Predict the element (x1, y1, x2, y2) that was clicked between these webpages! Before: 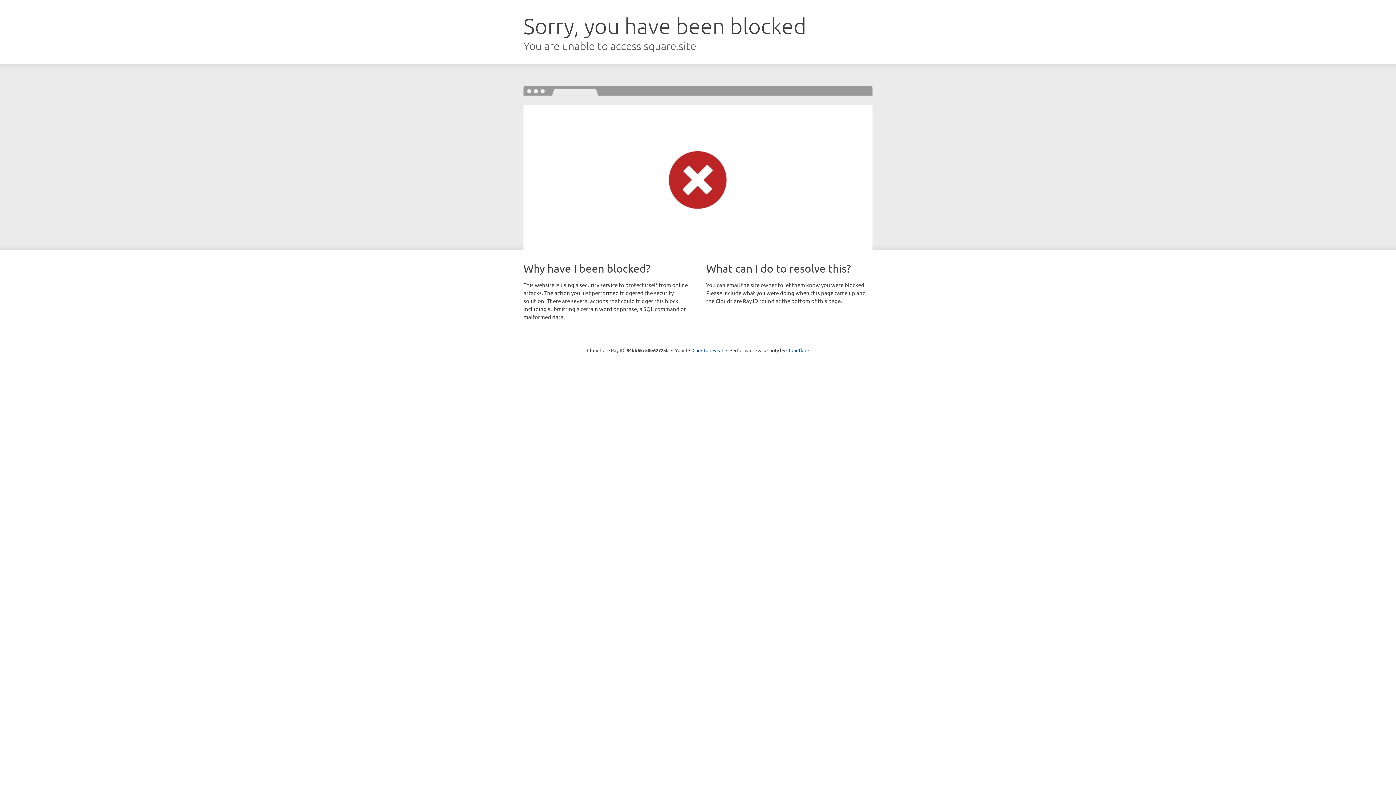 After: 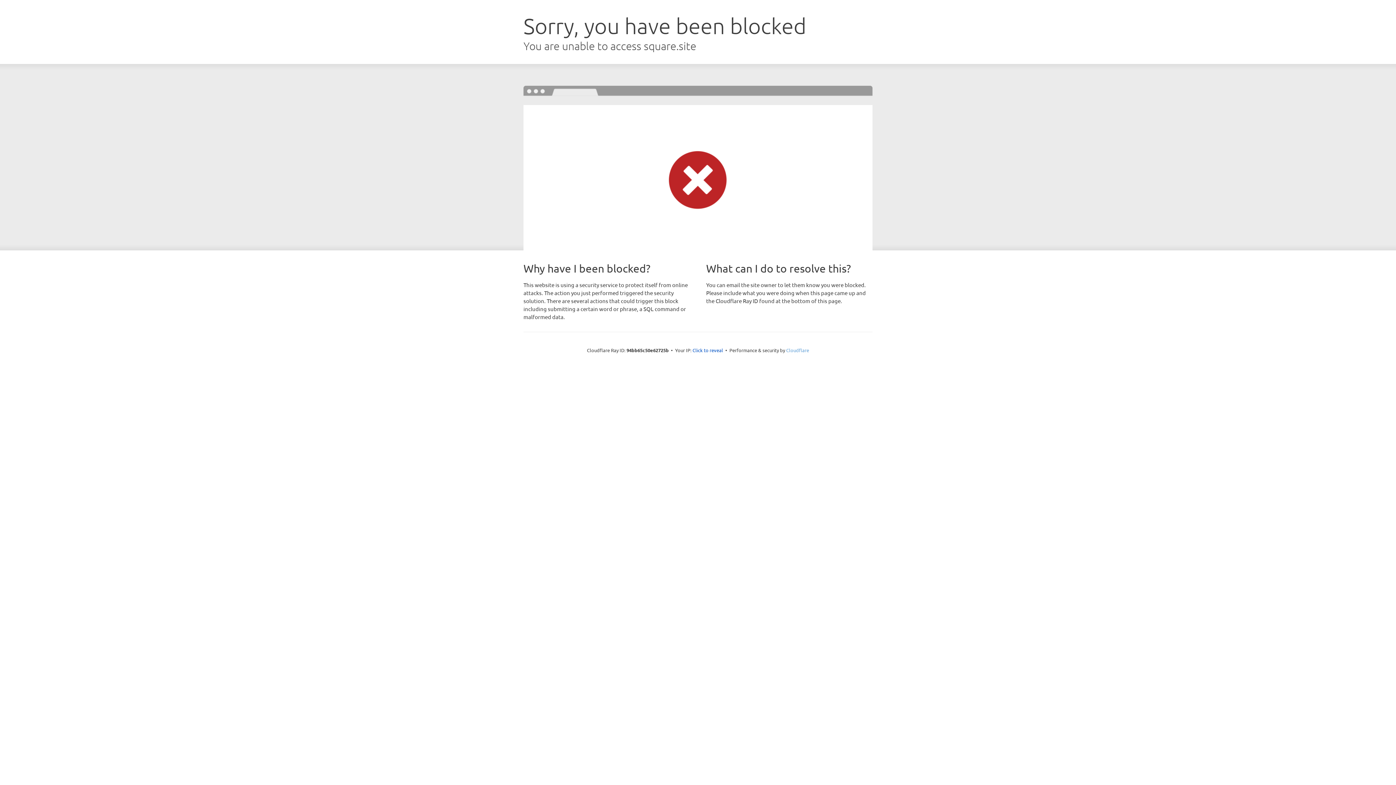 Action: bbox: (786, 347, 809, 353) label: Cloudflare